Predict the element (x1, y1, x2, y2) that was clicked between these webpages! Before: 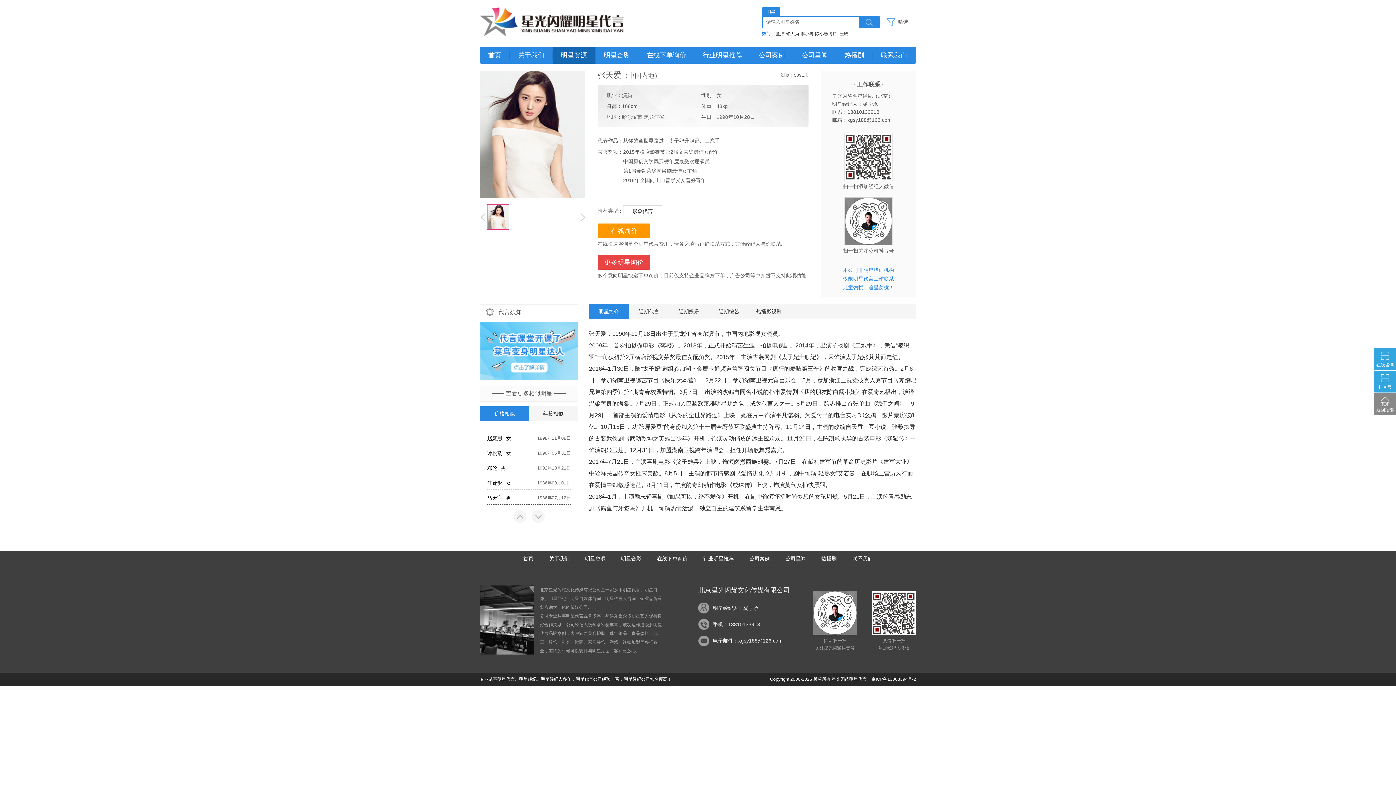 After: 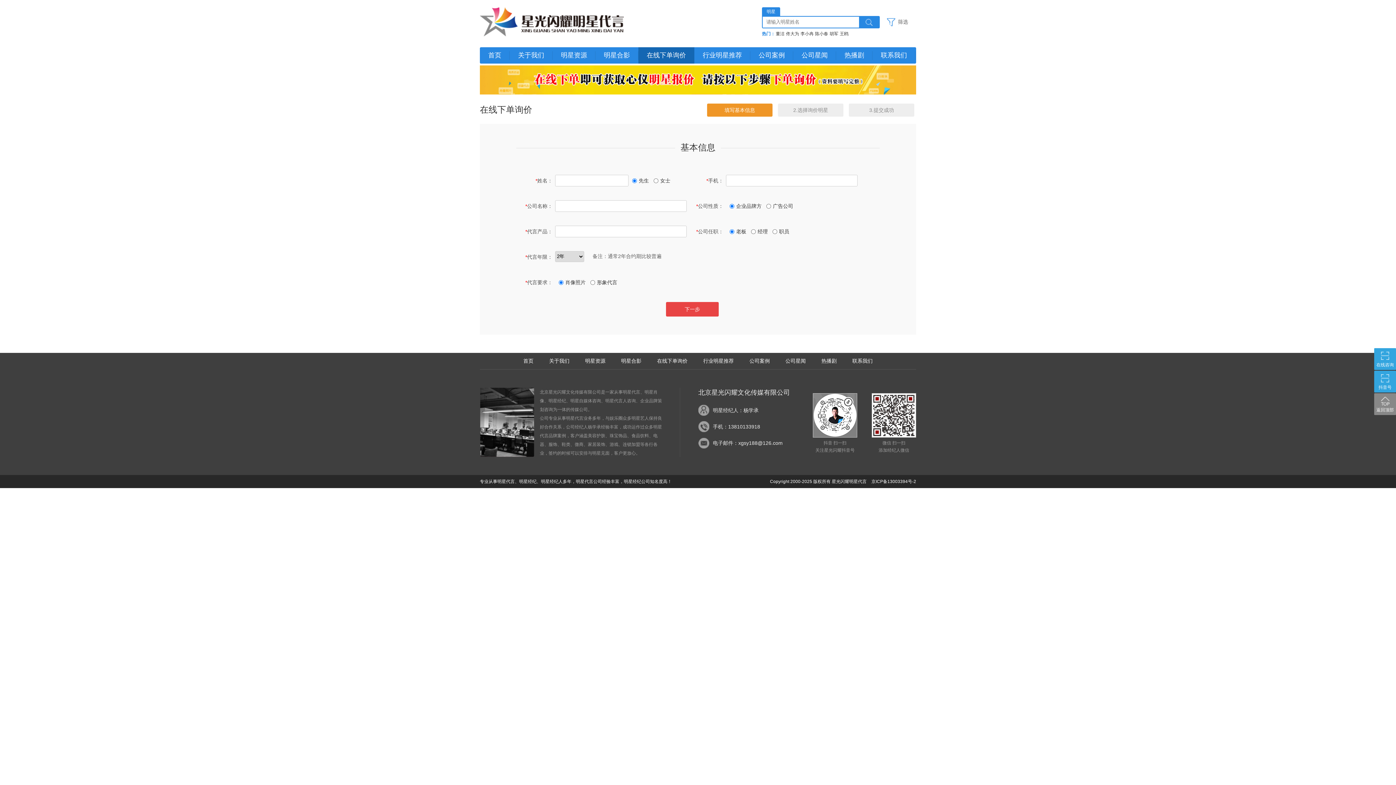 Action: label: 更多明星询价 bbox: (597, 255, 650, 269)